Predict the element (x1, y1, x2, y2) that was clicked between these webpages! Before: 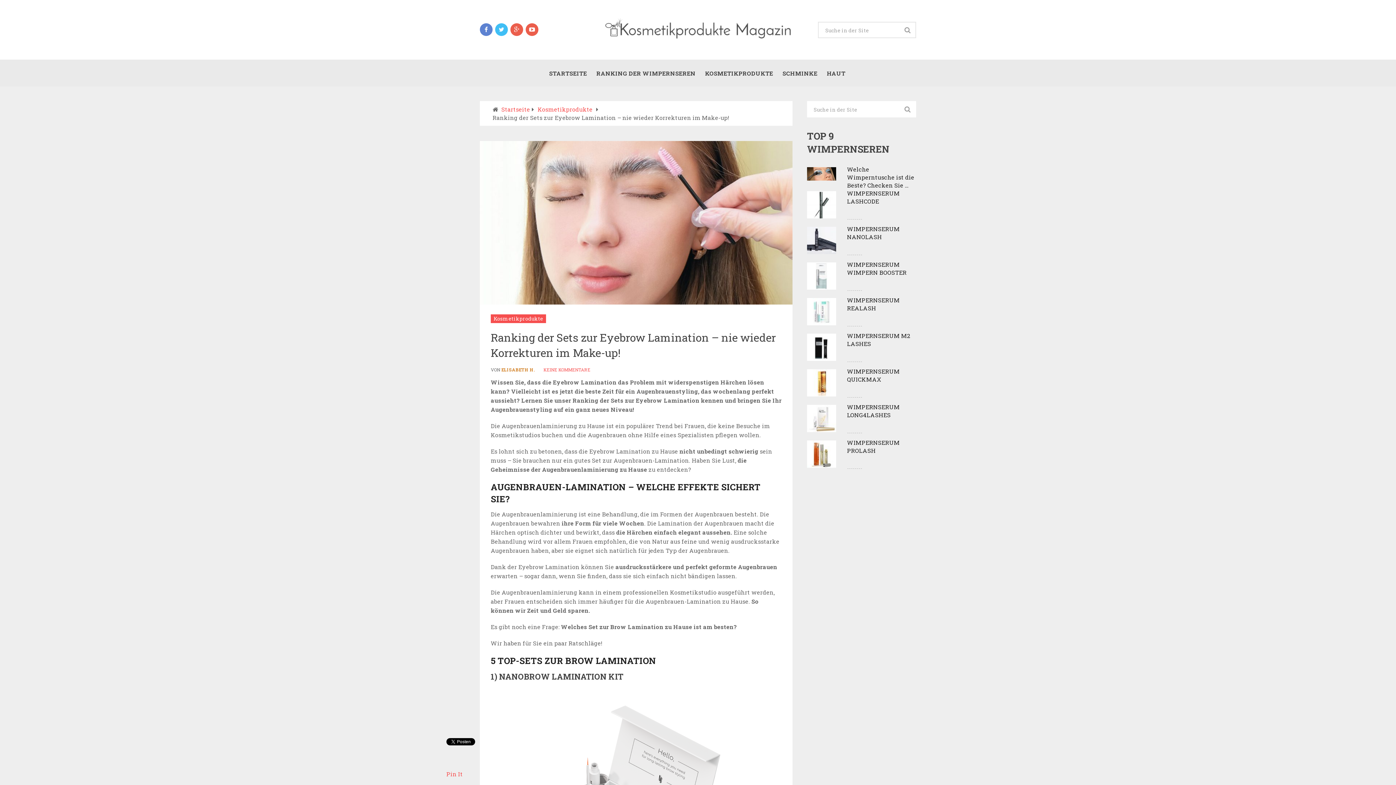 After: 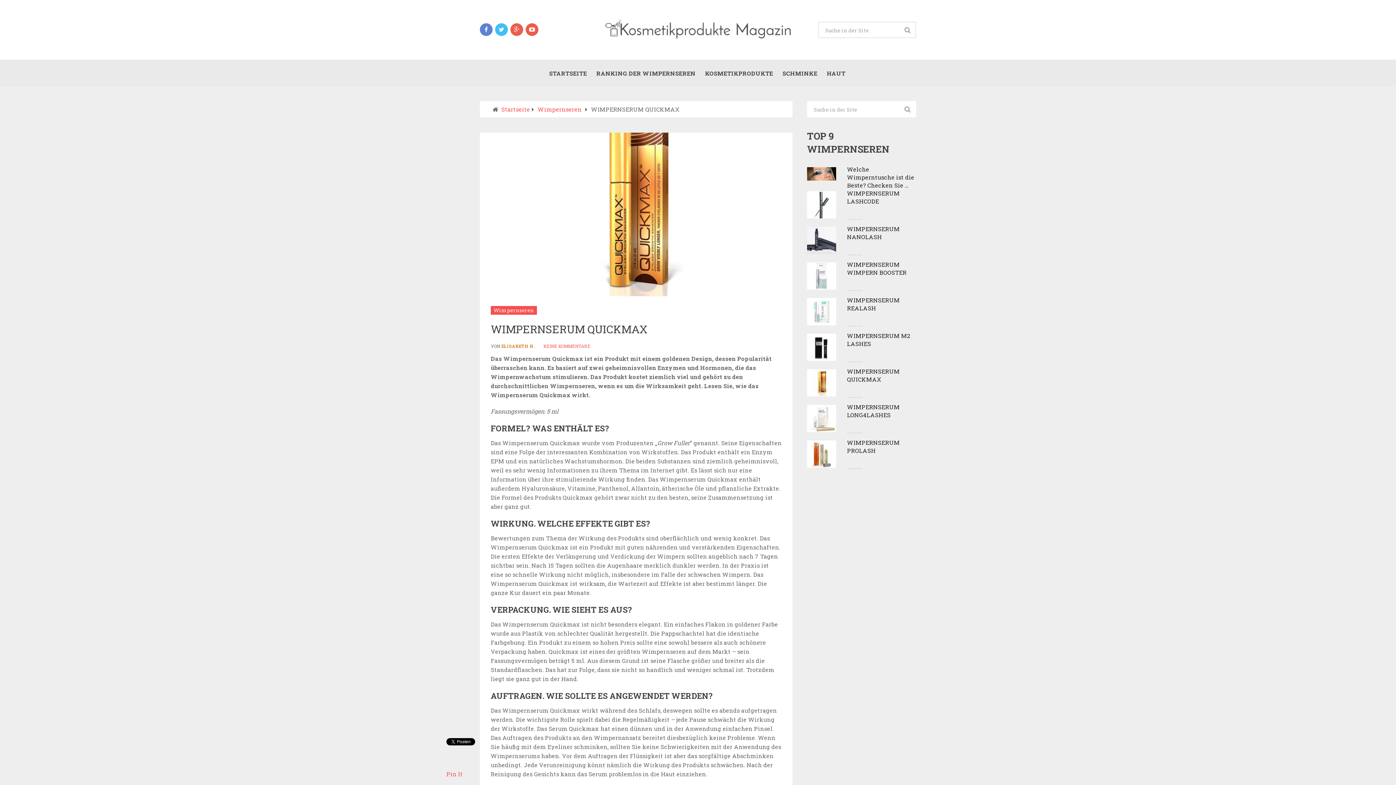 Action: bbox: (807, 367, 916, 383) label: WIMPERNSERUM QUICKMAX